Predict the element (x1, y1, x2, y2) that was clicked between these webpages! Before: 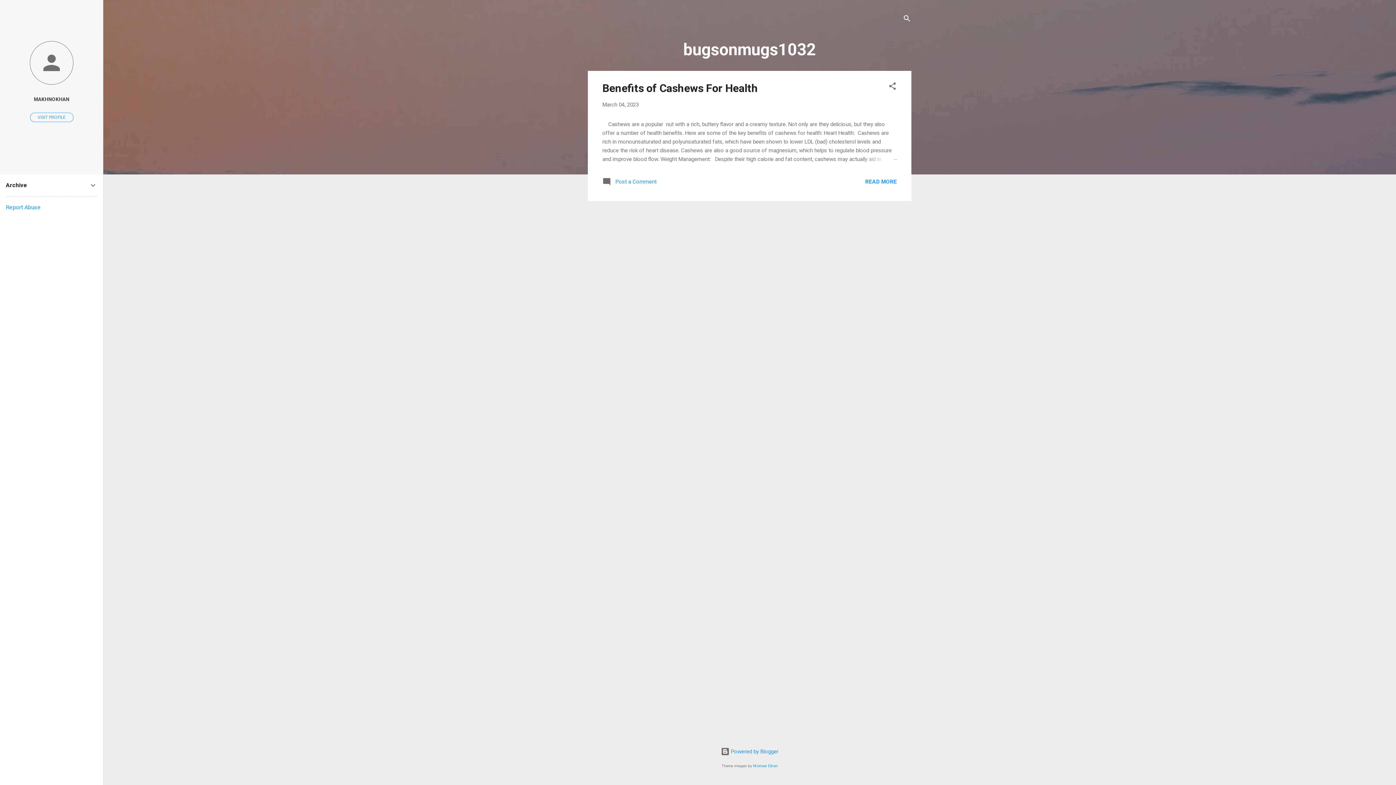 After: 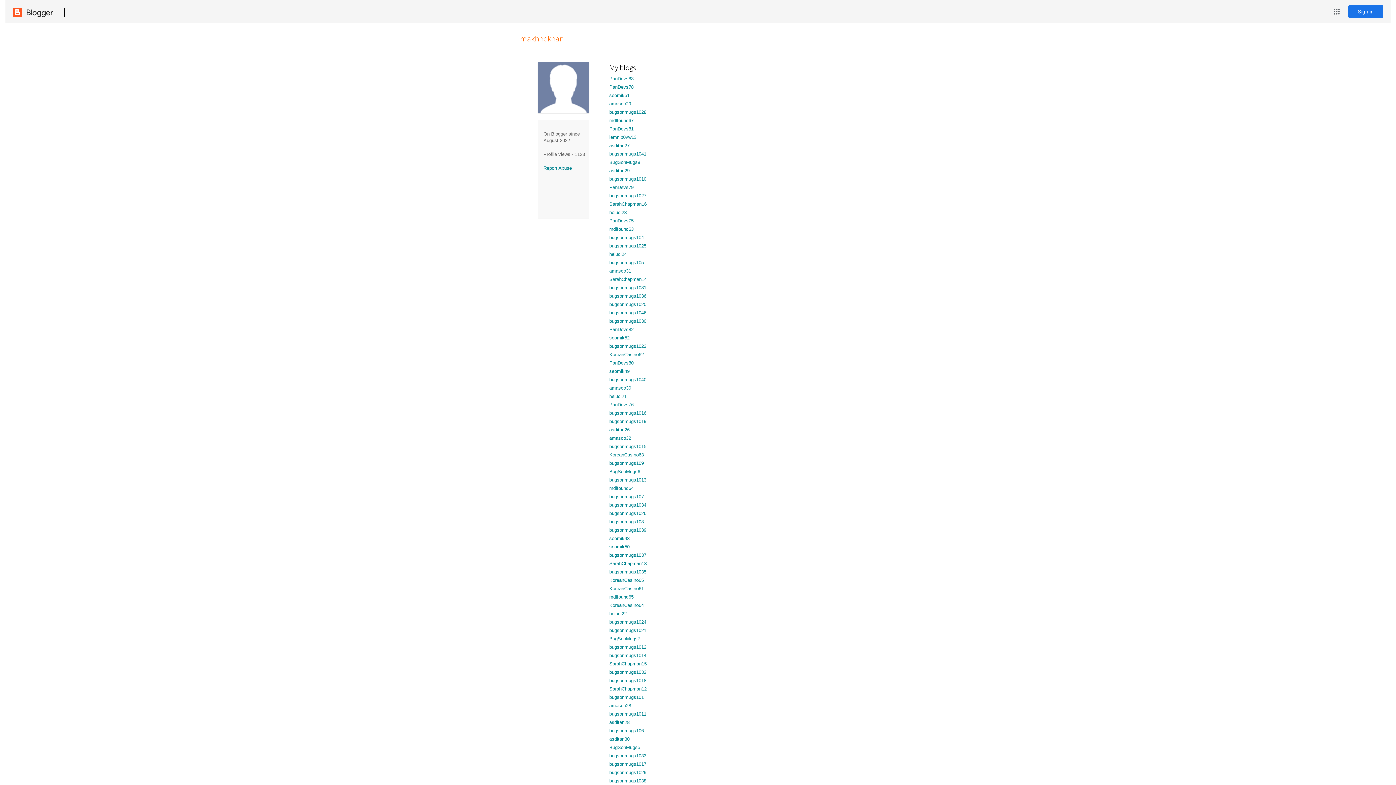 Action: bbox: (0, 40, 103, 86)